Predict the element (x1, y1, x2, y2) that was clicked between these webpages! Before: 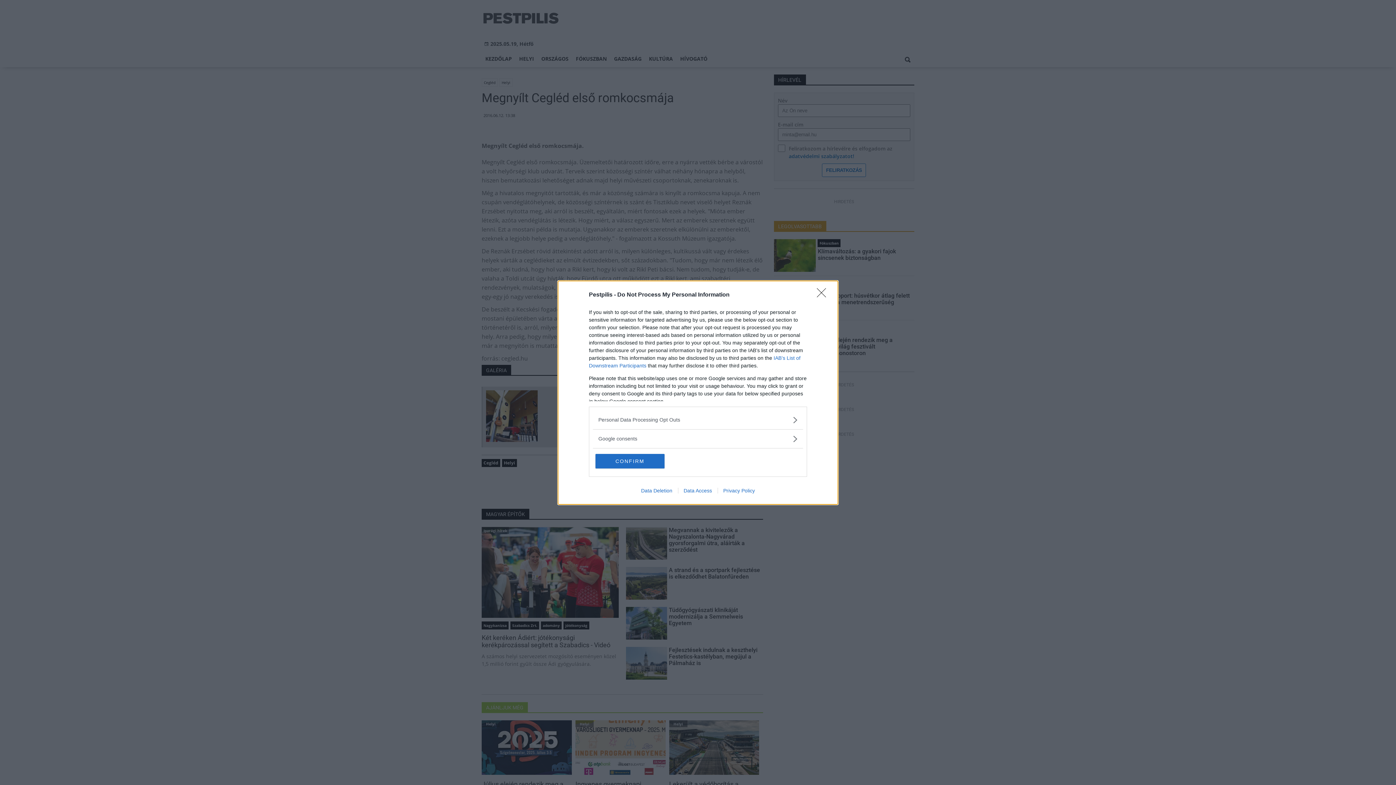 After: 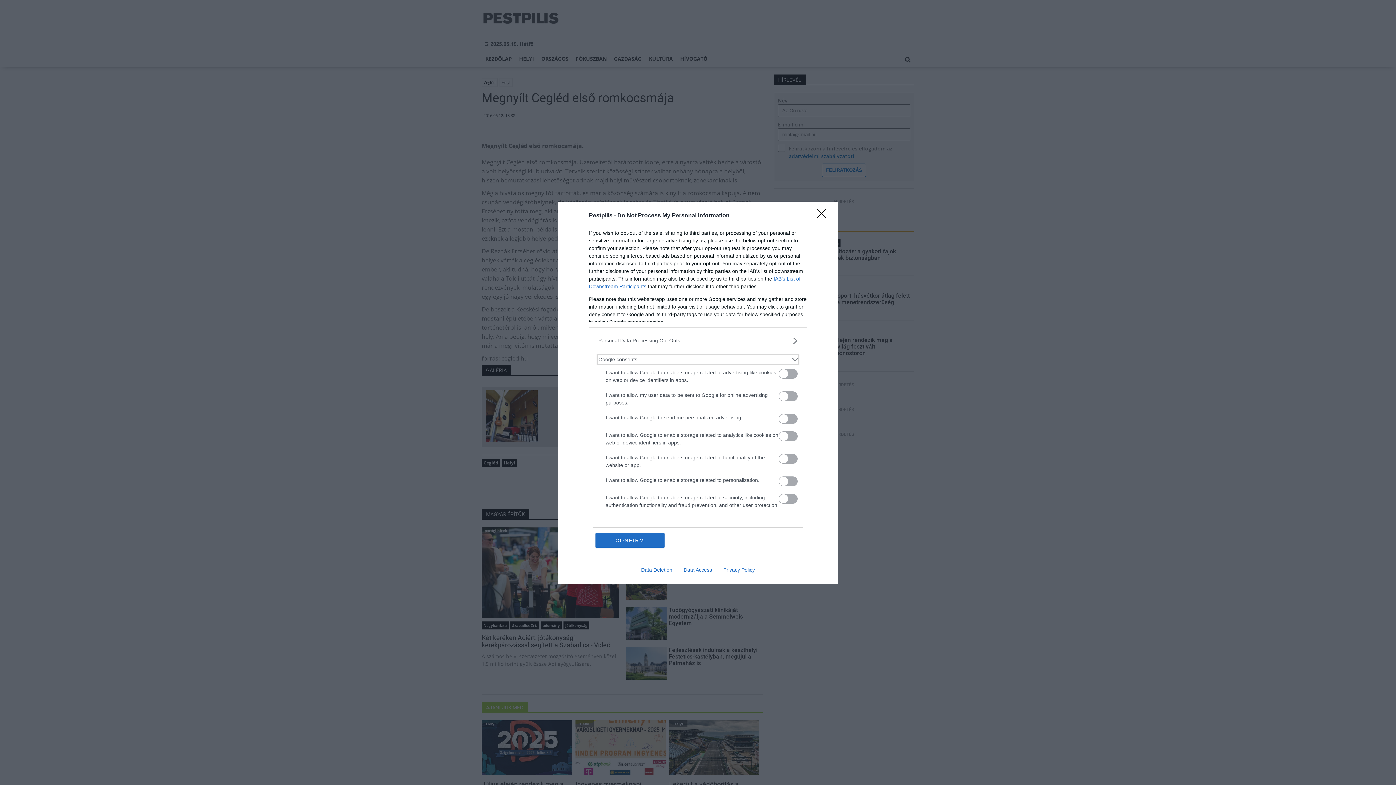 Action: bbox: (598, 435, 797, 442) label: Google consents